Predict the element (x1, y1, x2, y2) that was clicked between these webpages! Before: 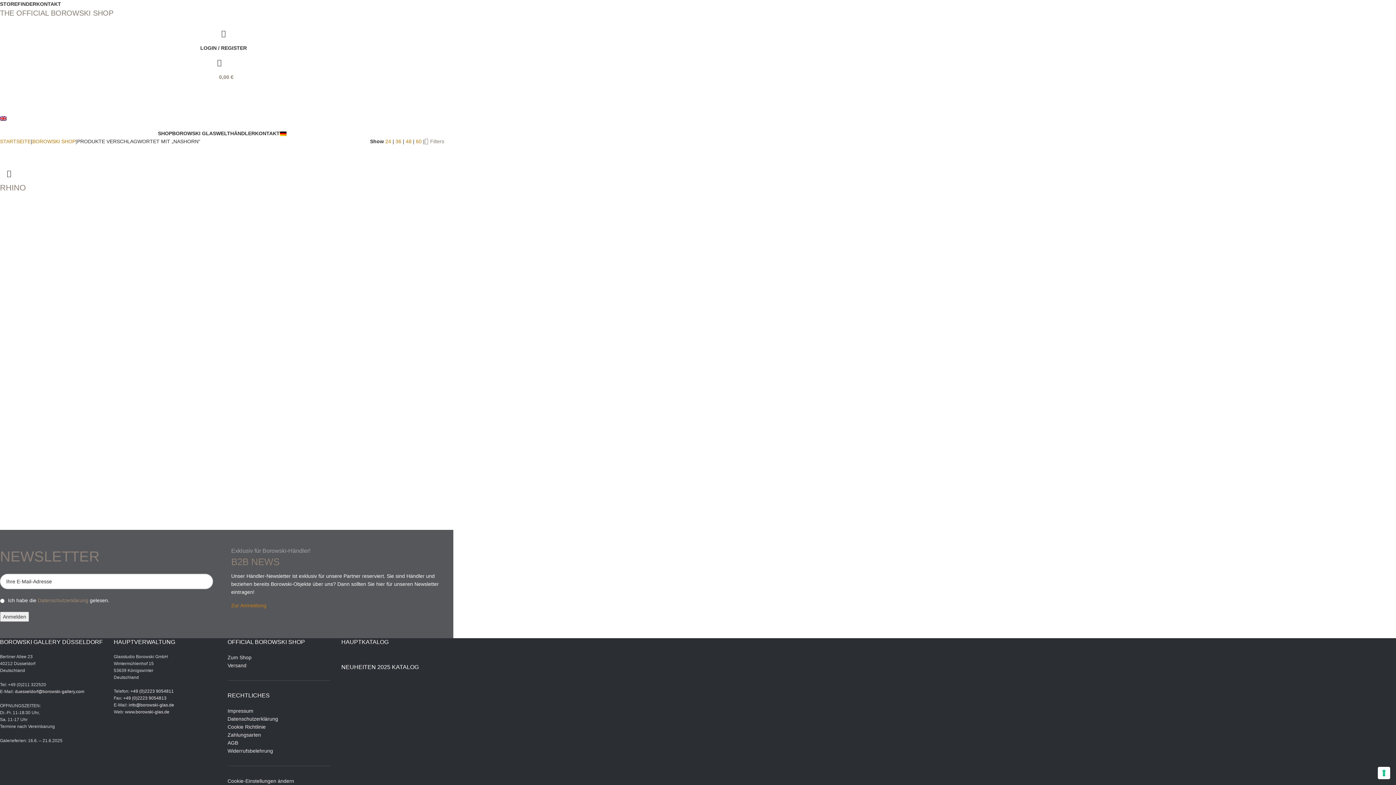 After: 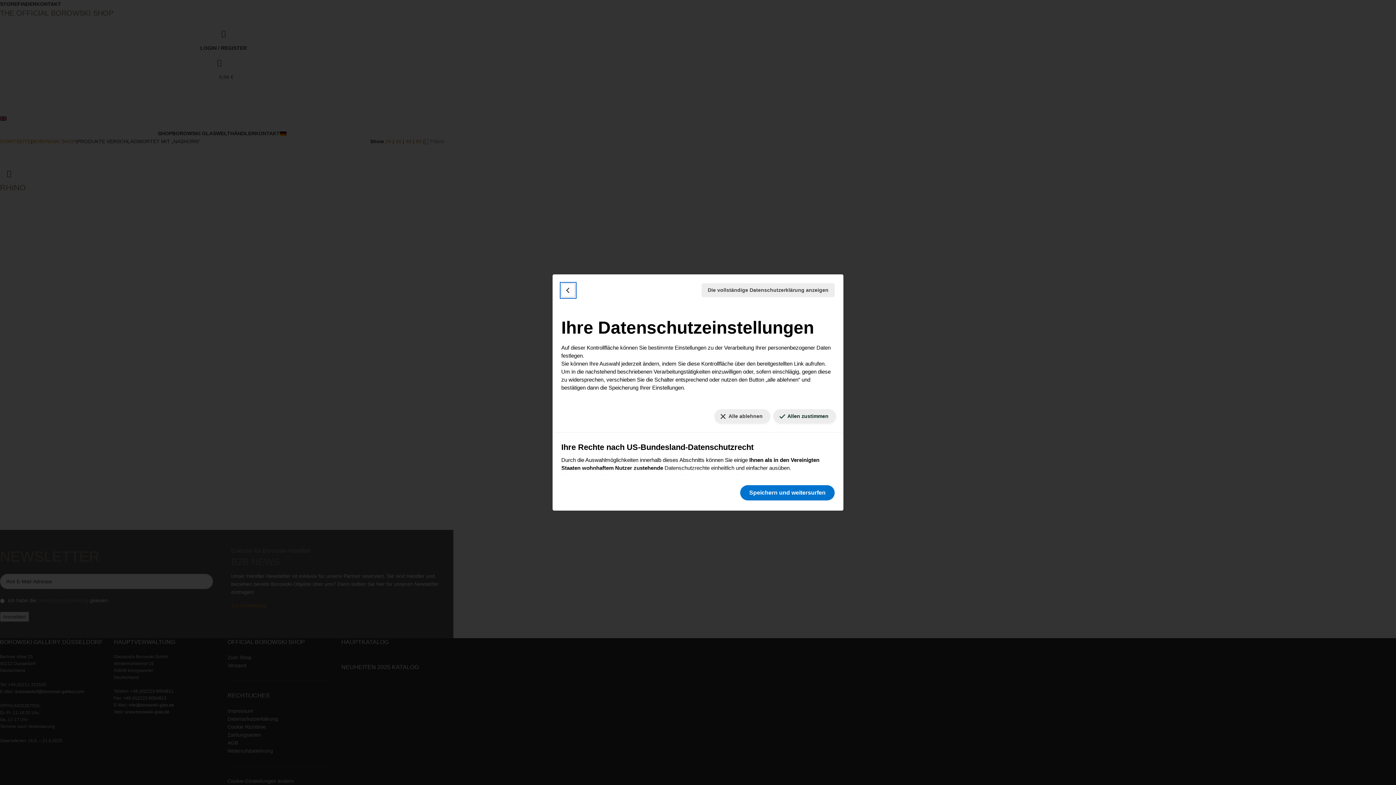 Action: label: Ihre Einstellungen für Einwilligungen für Tracking Technologien bbox: (1378, 767, 1390, 779)